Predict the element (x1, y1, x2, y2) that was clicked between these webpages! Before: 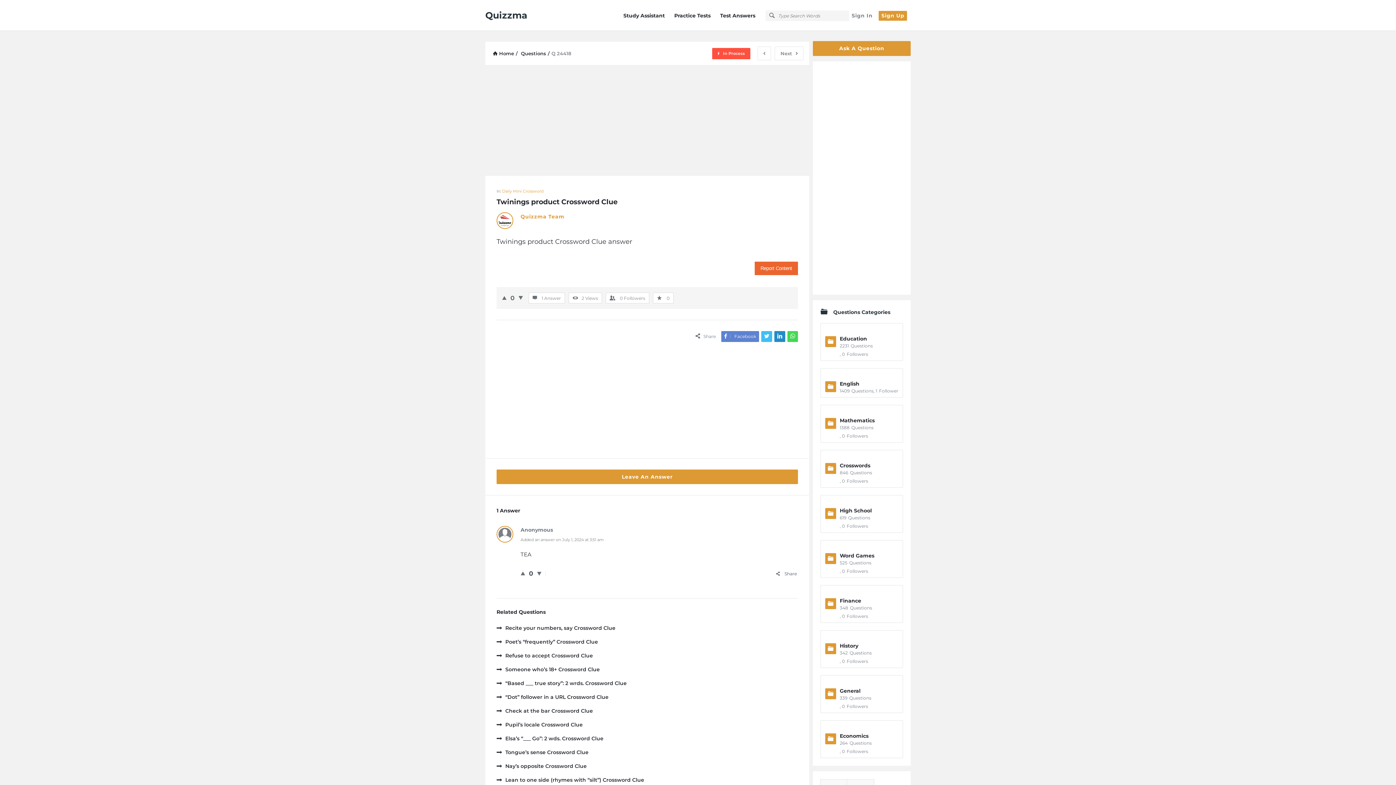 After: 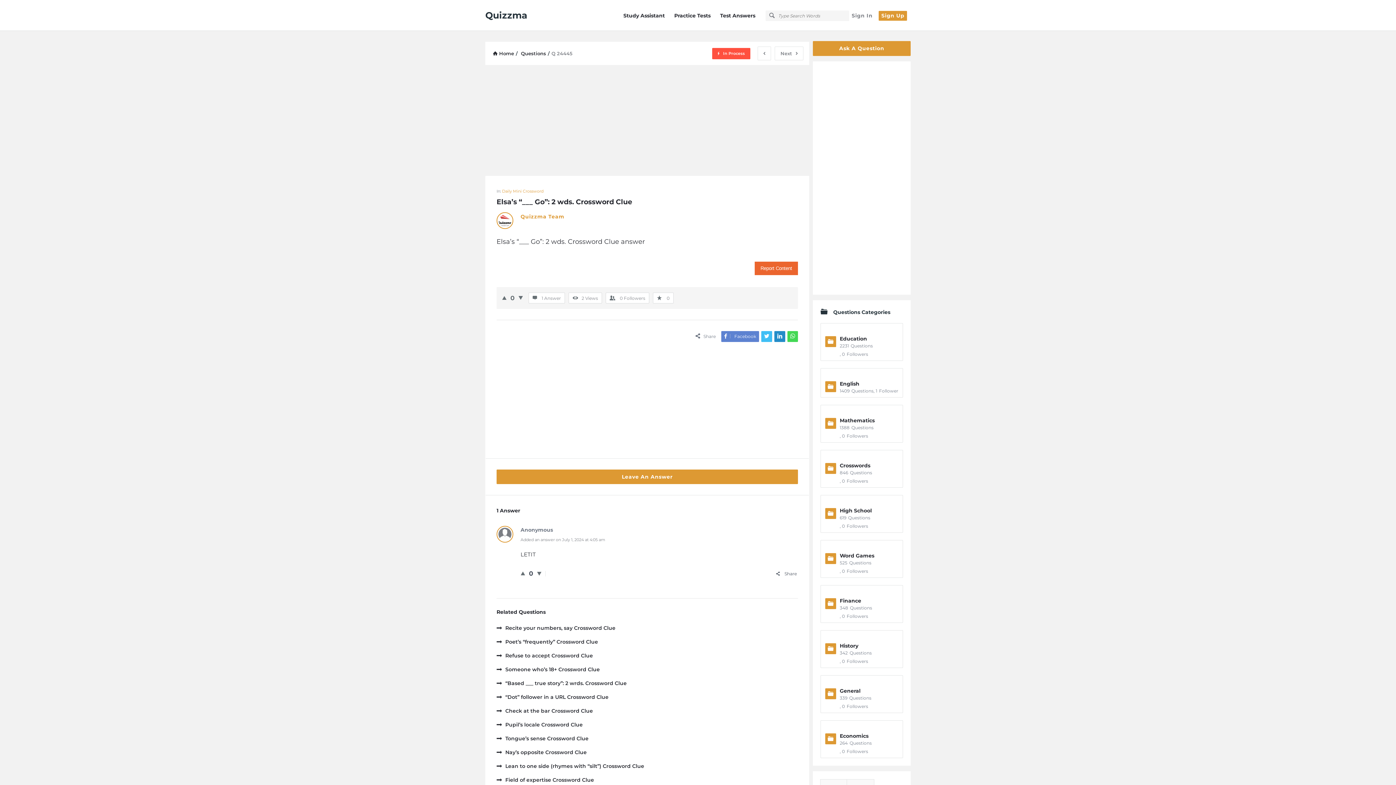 Action: bbox: (496, 734, 603, 742) label: Elsa’s “___ Go”: 2 wds. Crossword Clue